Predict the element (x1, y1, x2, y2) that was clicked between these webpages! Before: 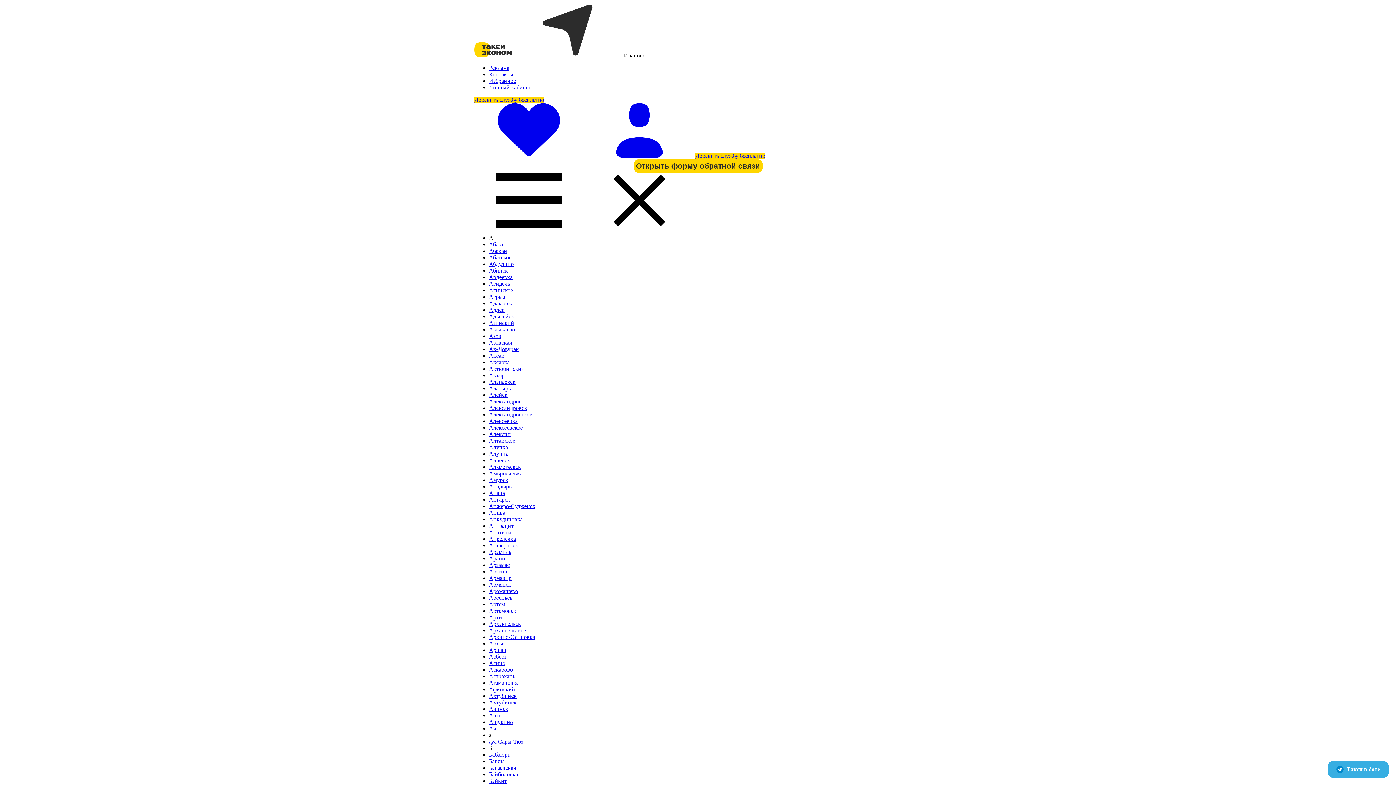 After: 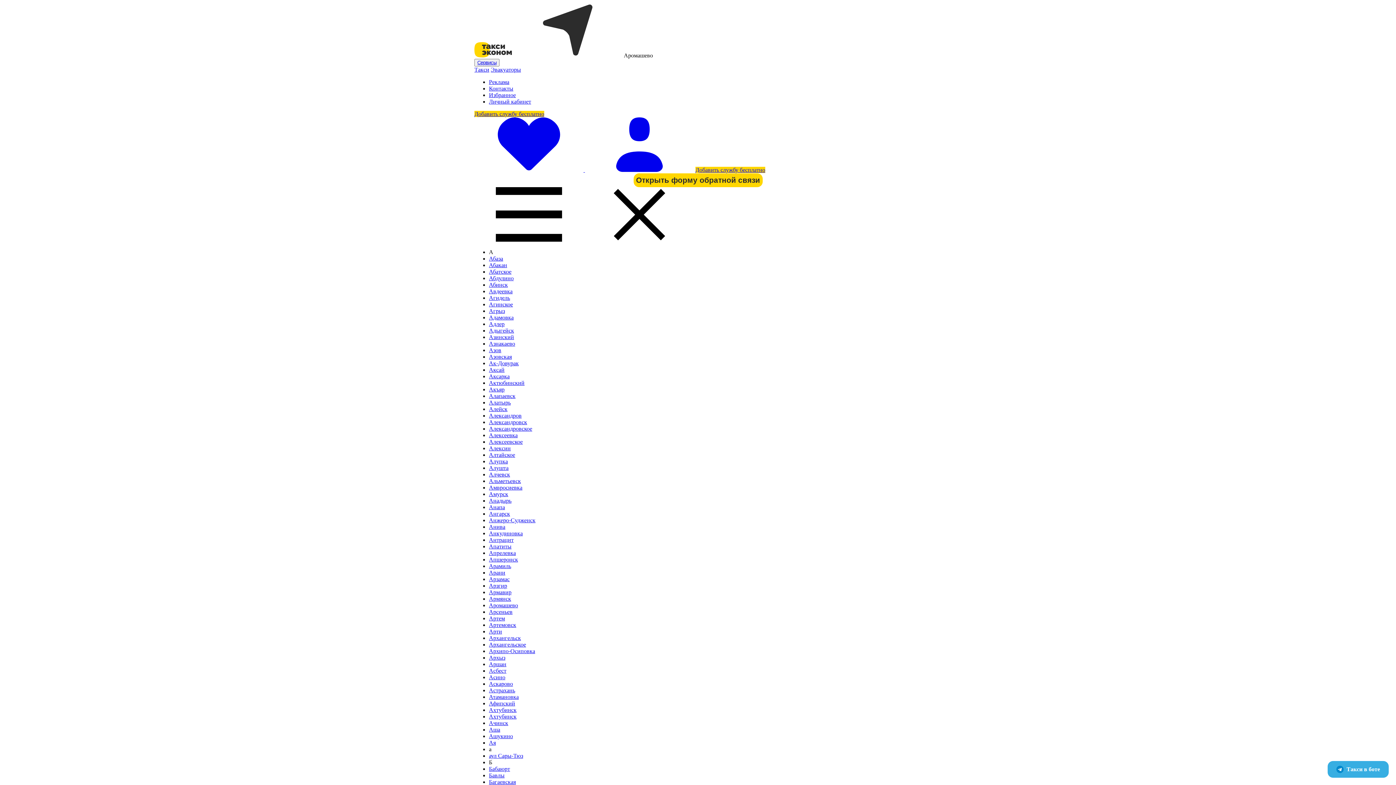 Action: label: Аромашево bbox: (489, 588, 518, 594)